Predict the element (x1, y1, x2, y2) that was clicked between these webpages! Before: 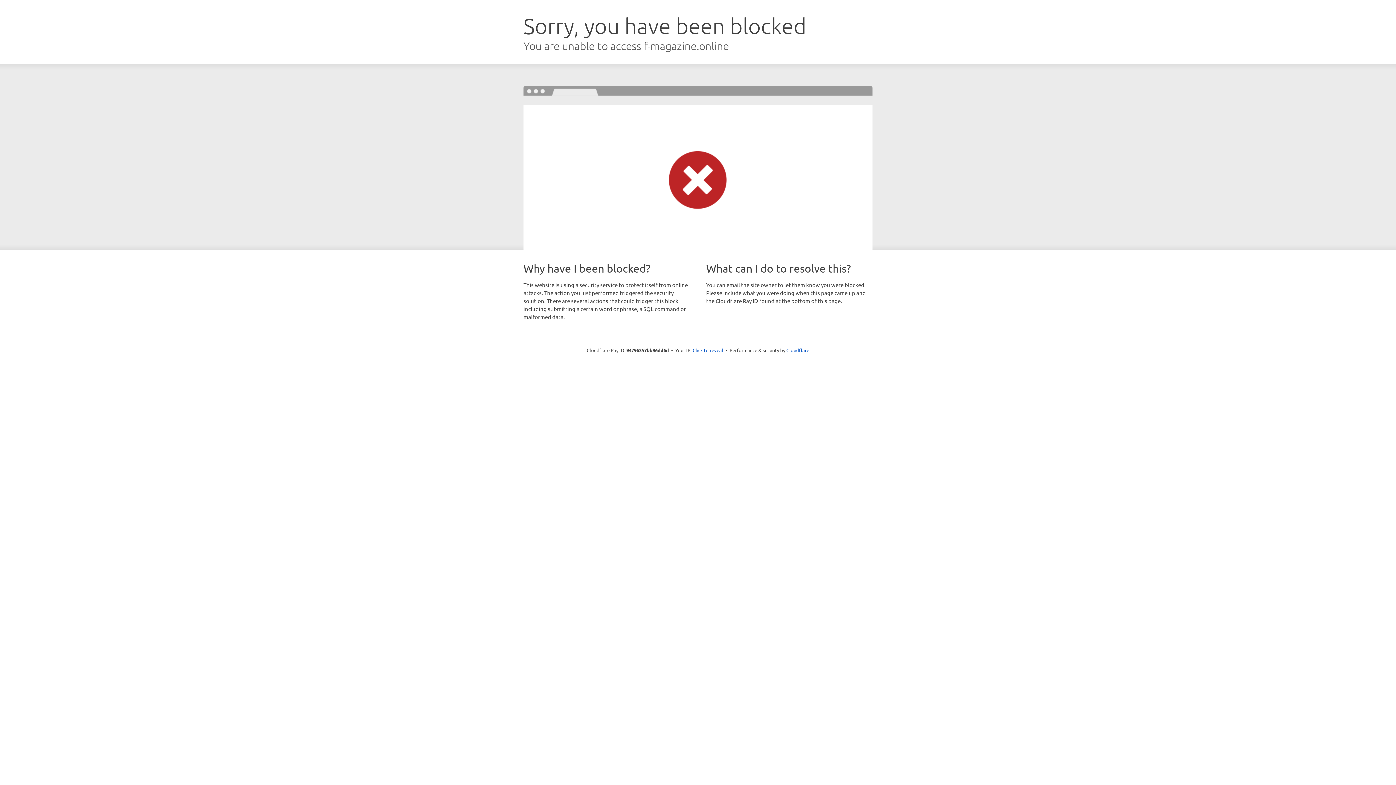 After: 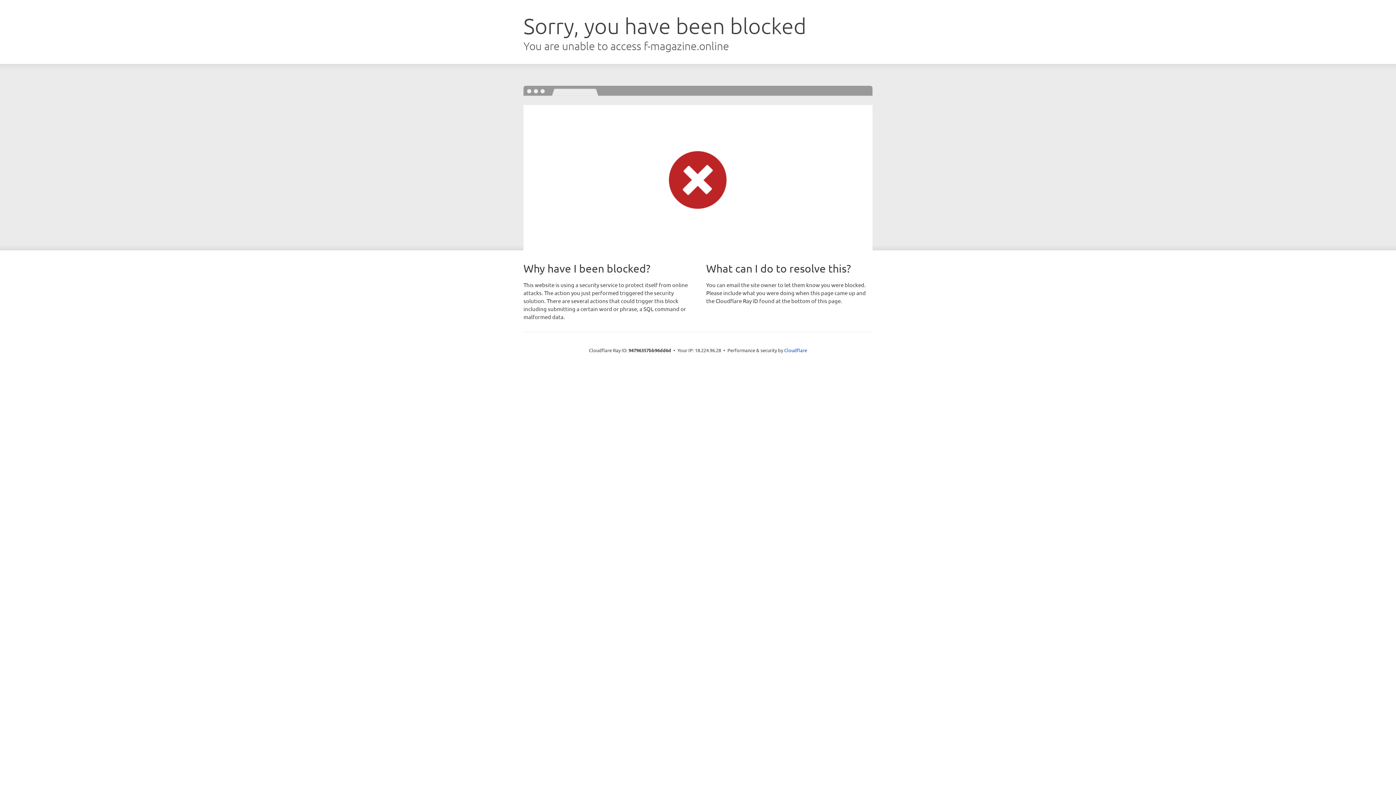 Action: bbox: (692, 346, 723, 353) label: Click to reveal